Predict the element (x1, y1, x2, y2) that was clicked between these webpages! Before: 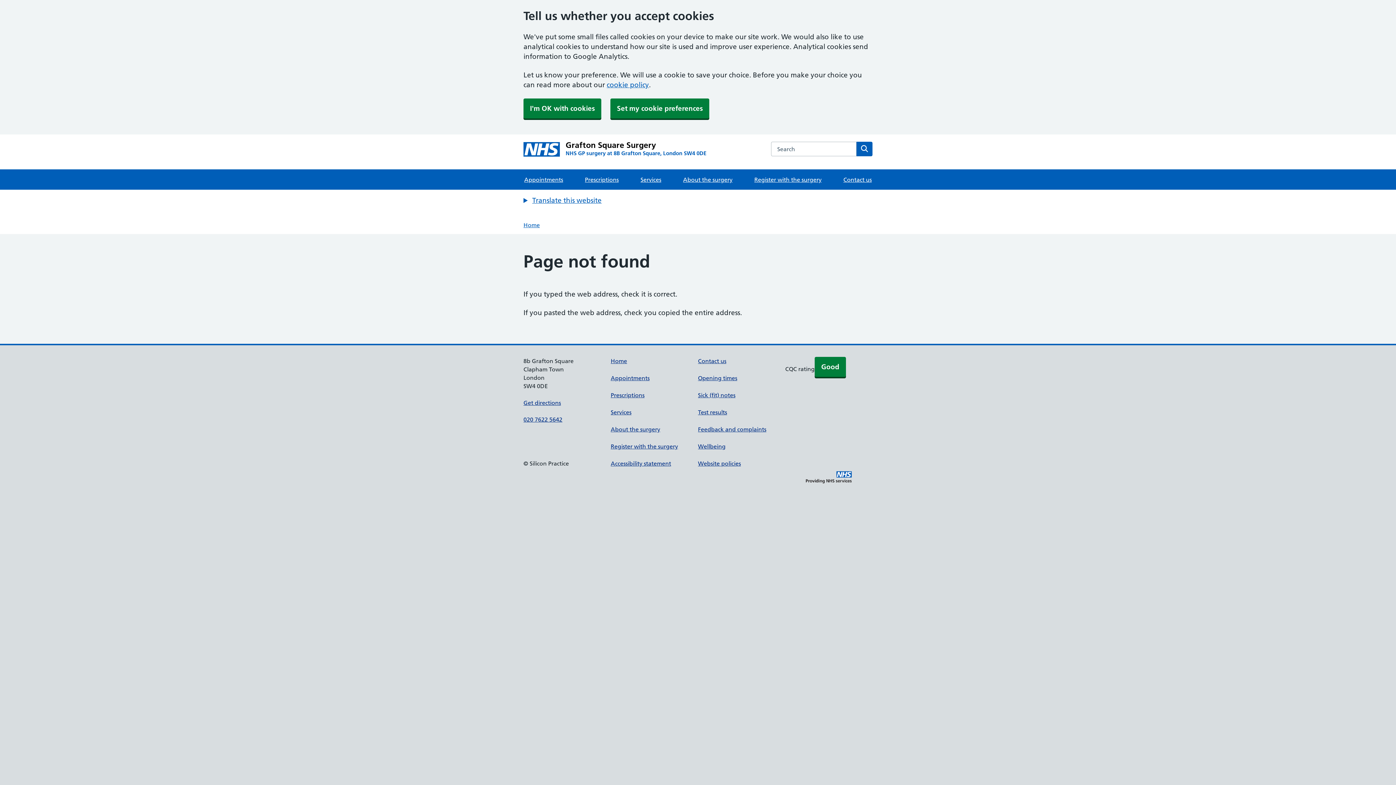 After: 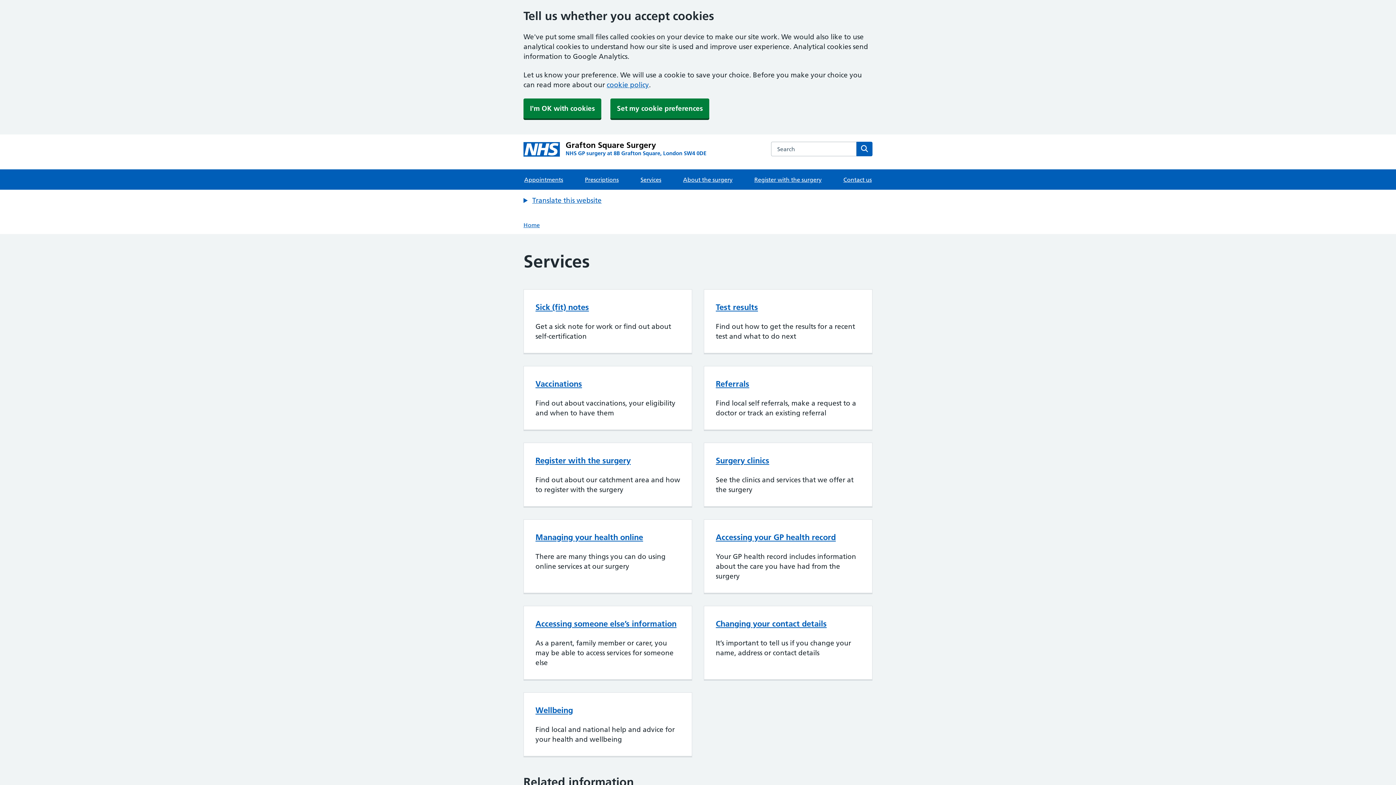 Action: label: Services bbox: (640, 169, 662, 189)